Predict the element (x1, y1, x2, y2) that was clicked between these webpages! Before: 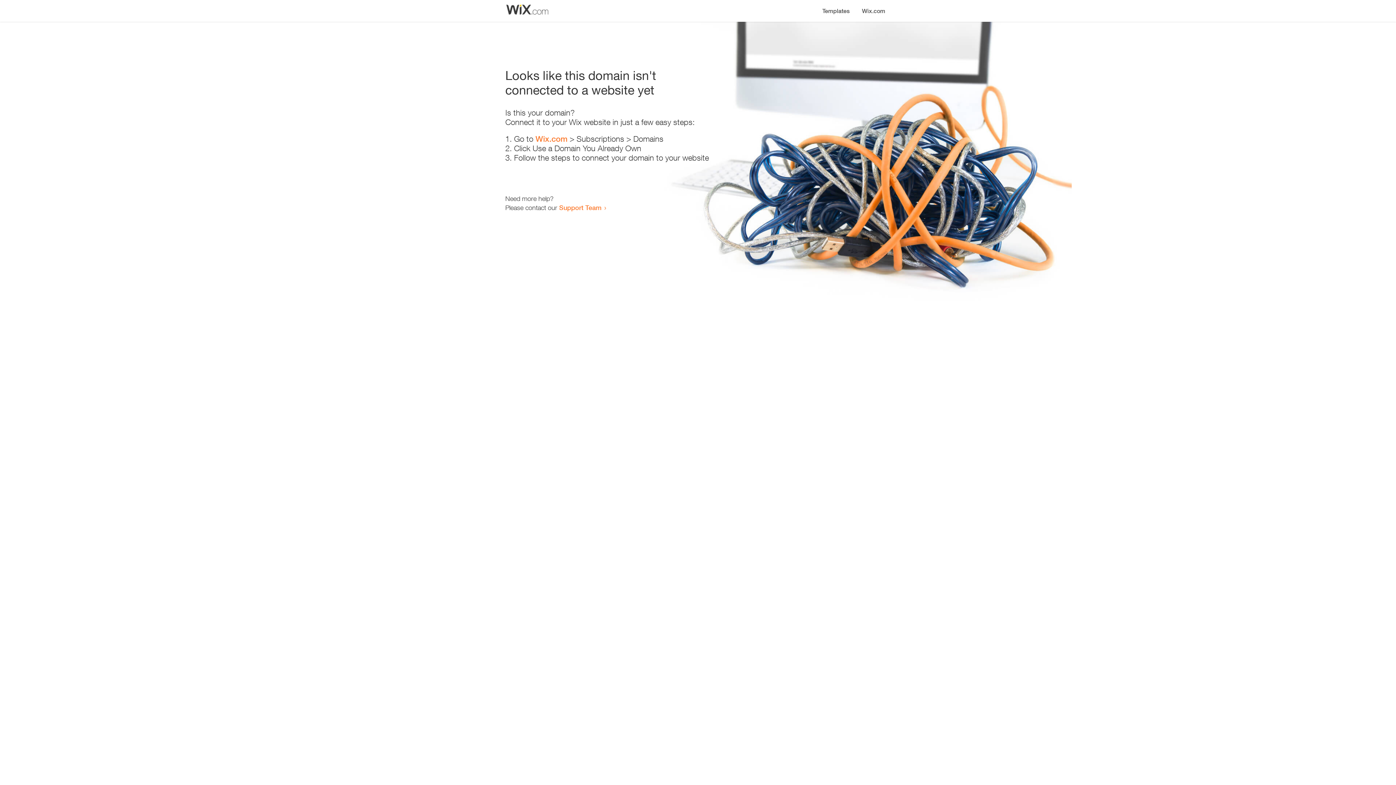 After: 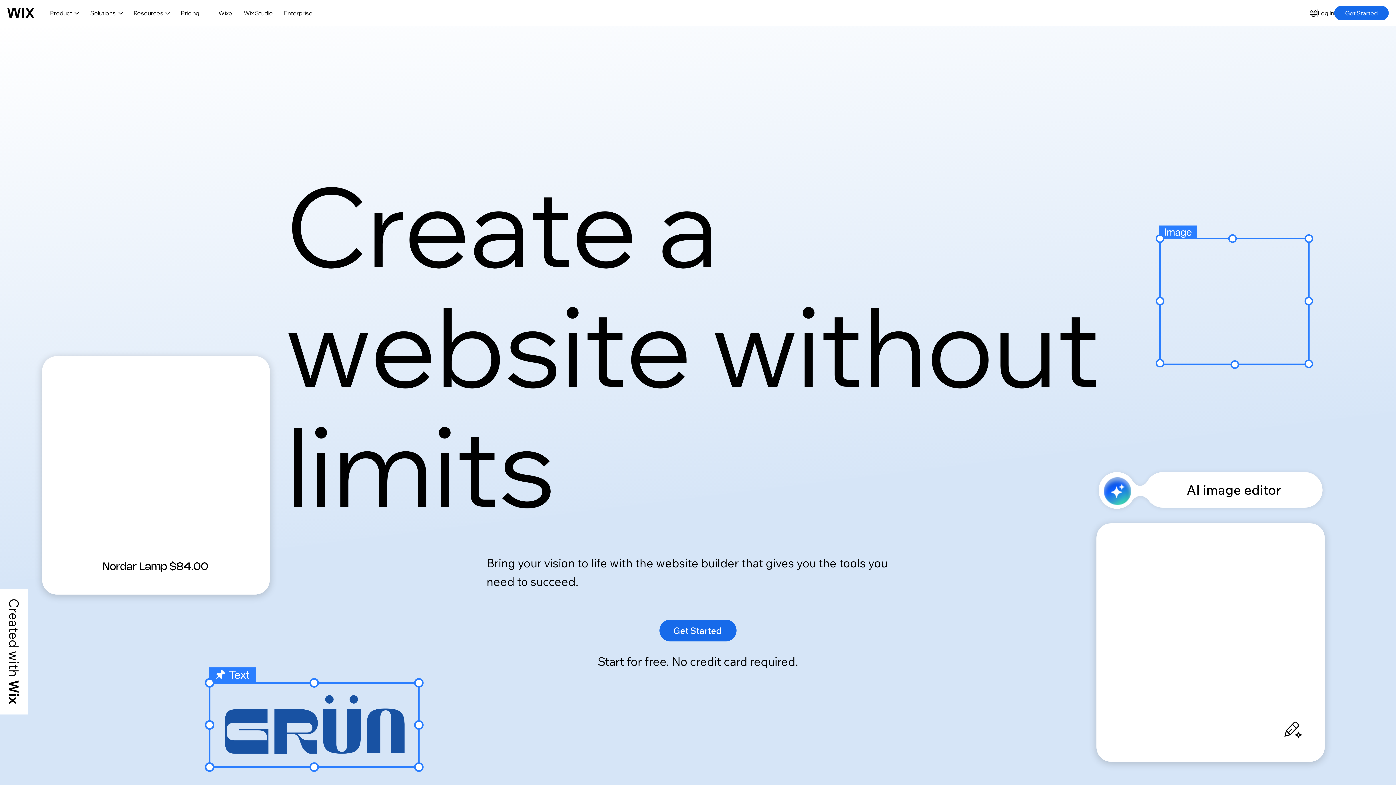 Action: bbox: (535, 134, 567, 143) label: Wix.com